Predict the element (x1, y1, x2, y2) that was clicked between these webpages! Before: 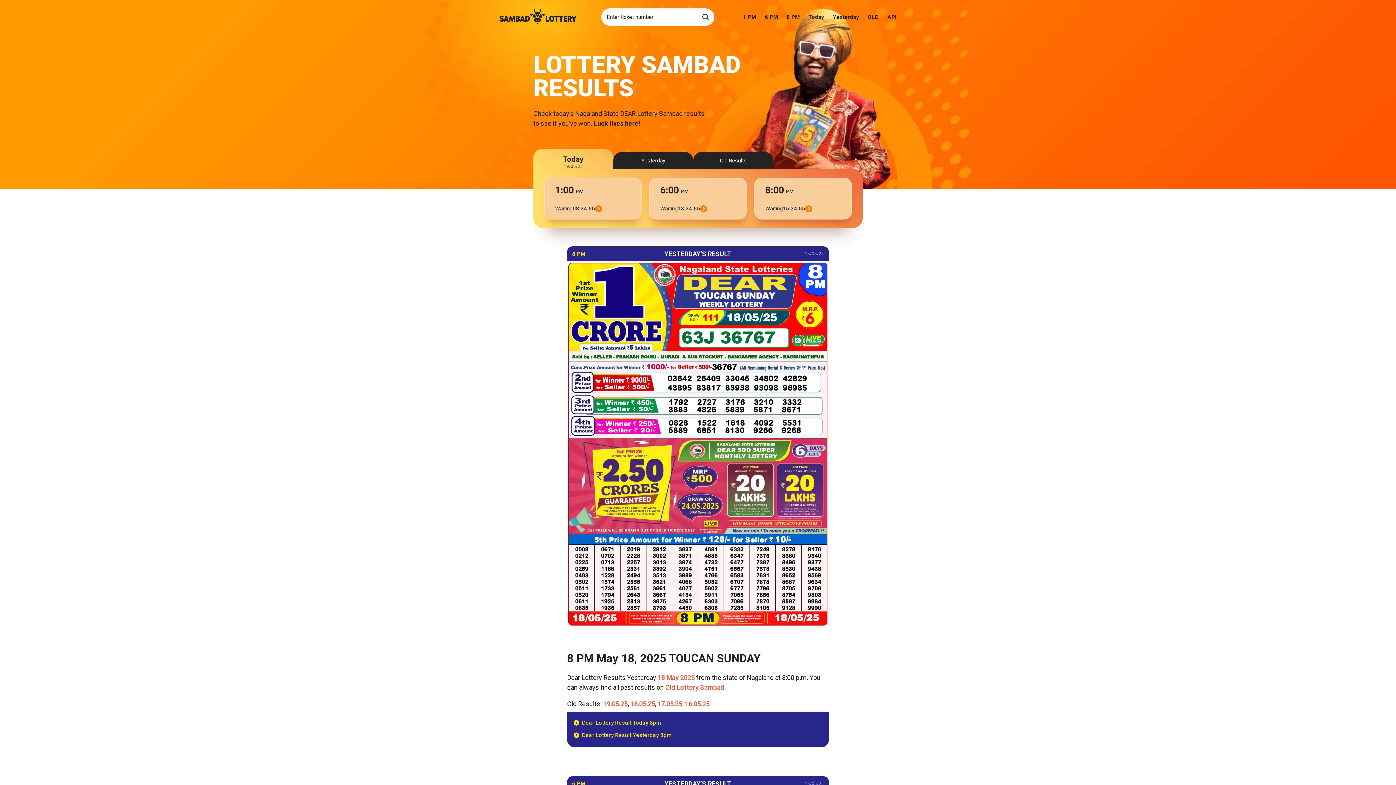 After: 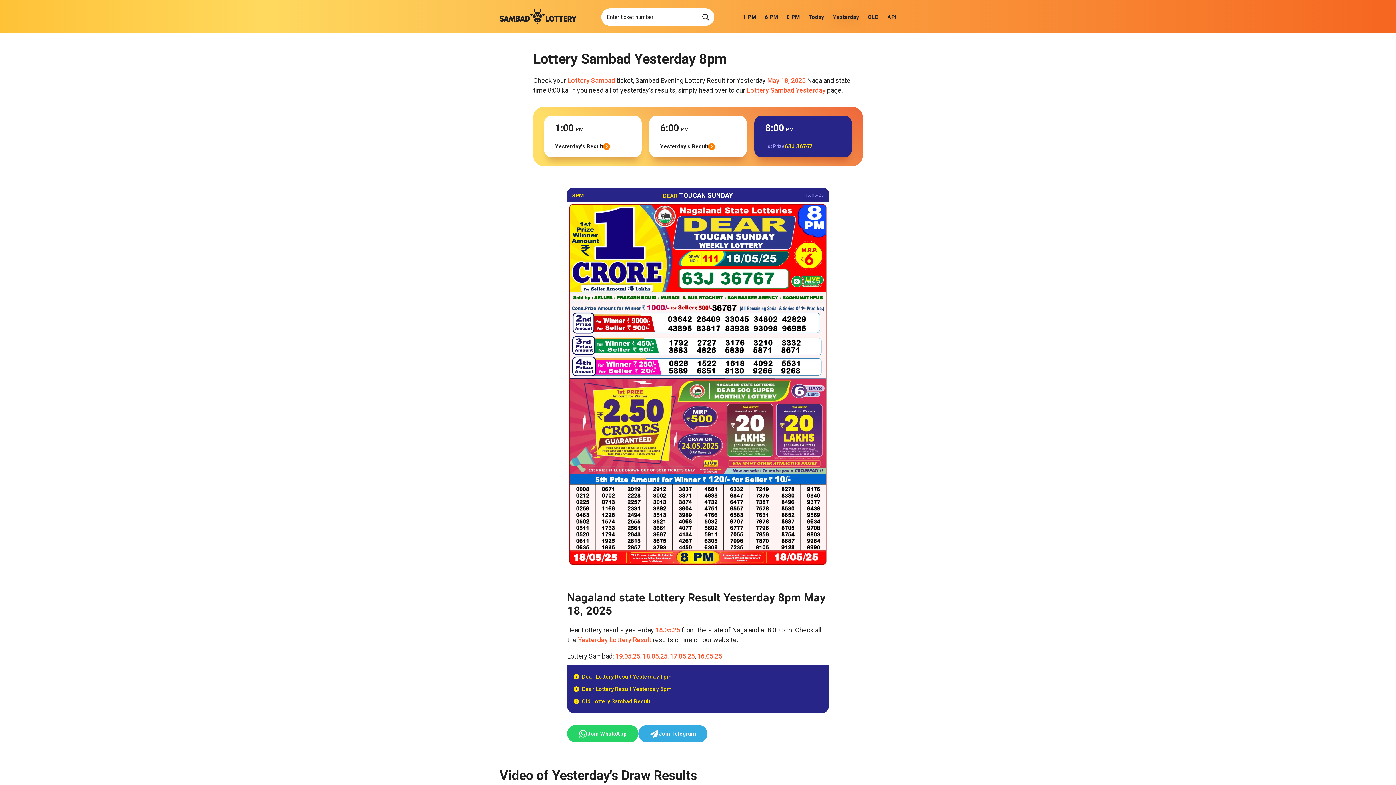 Action: label: 8 PM bbox: (572, 250, 585, 257)